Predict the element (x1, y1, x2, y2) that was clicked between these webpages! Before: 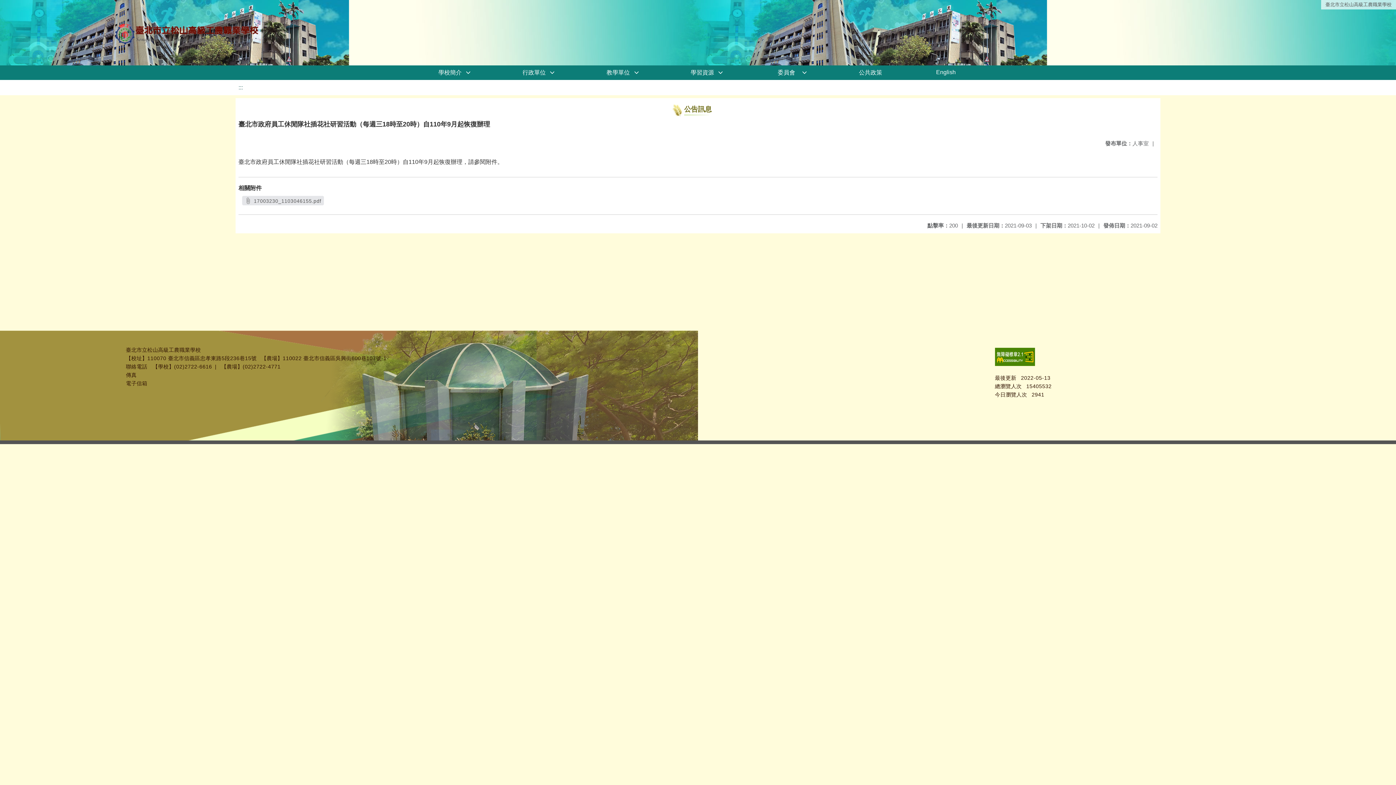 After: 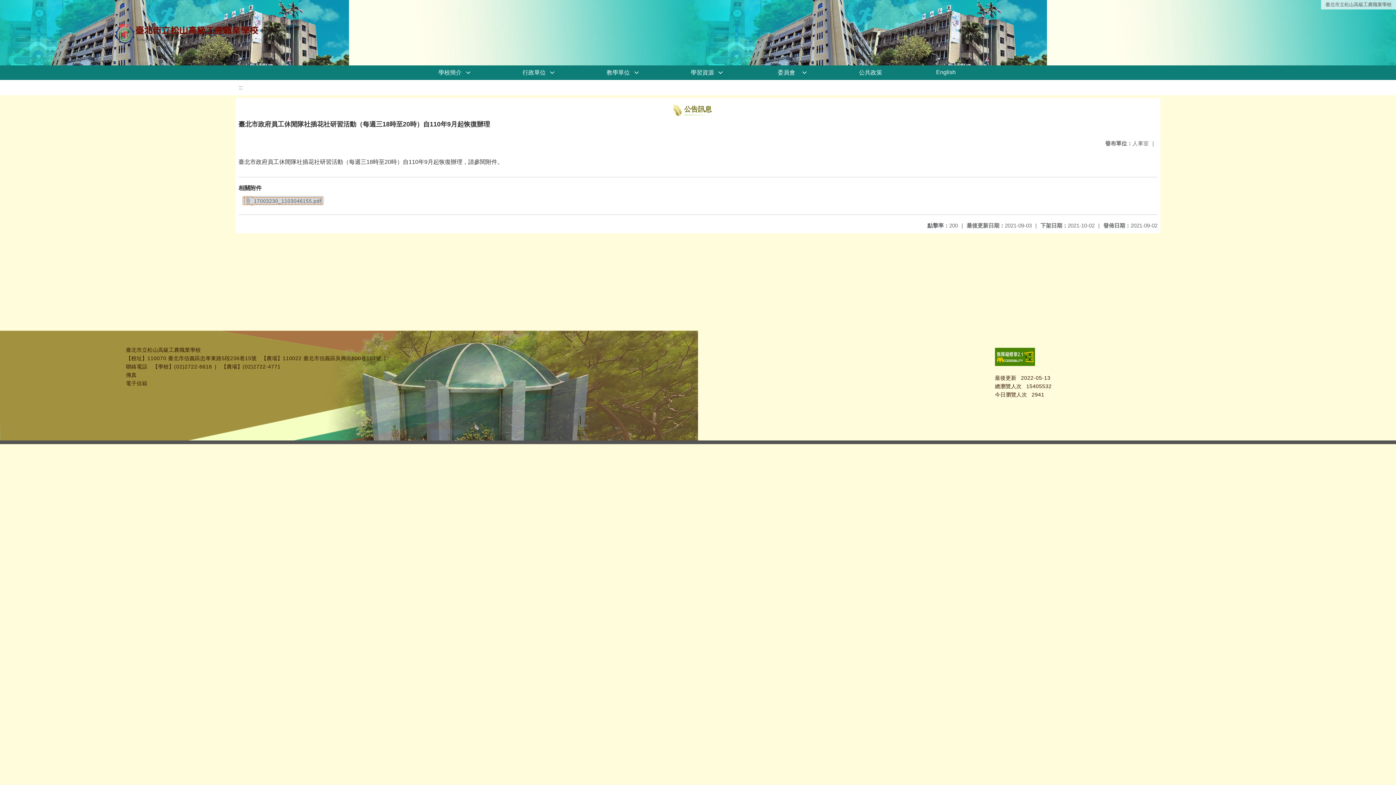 Action: label:  17003230_1103046155.pdf bbox: (244, 198, 321, 204)